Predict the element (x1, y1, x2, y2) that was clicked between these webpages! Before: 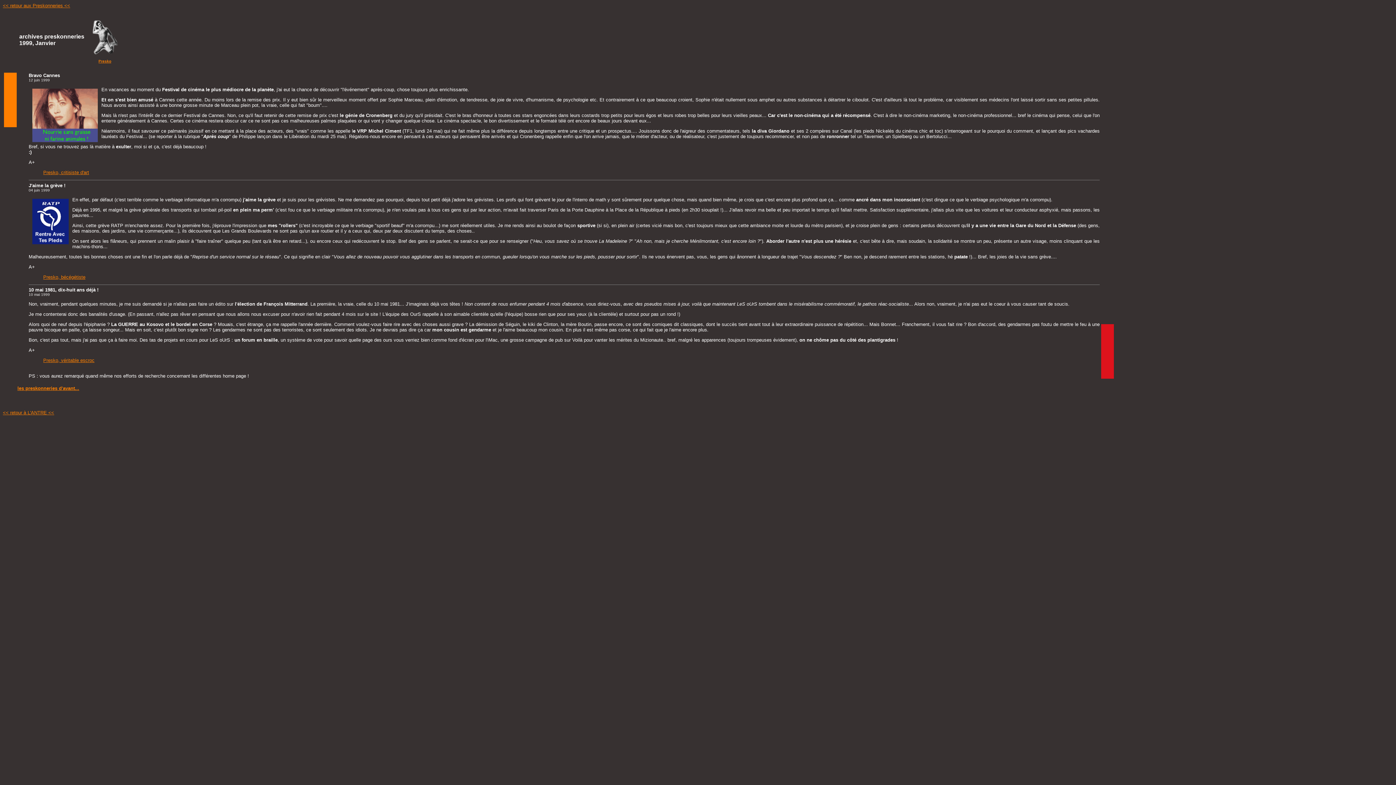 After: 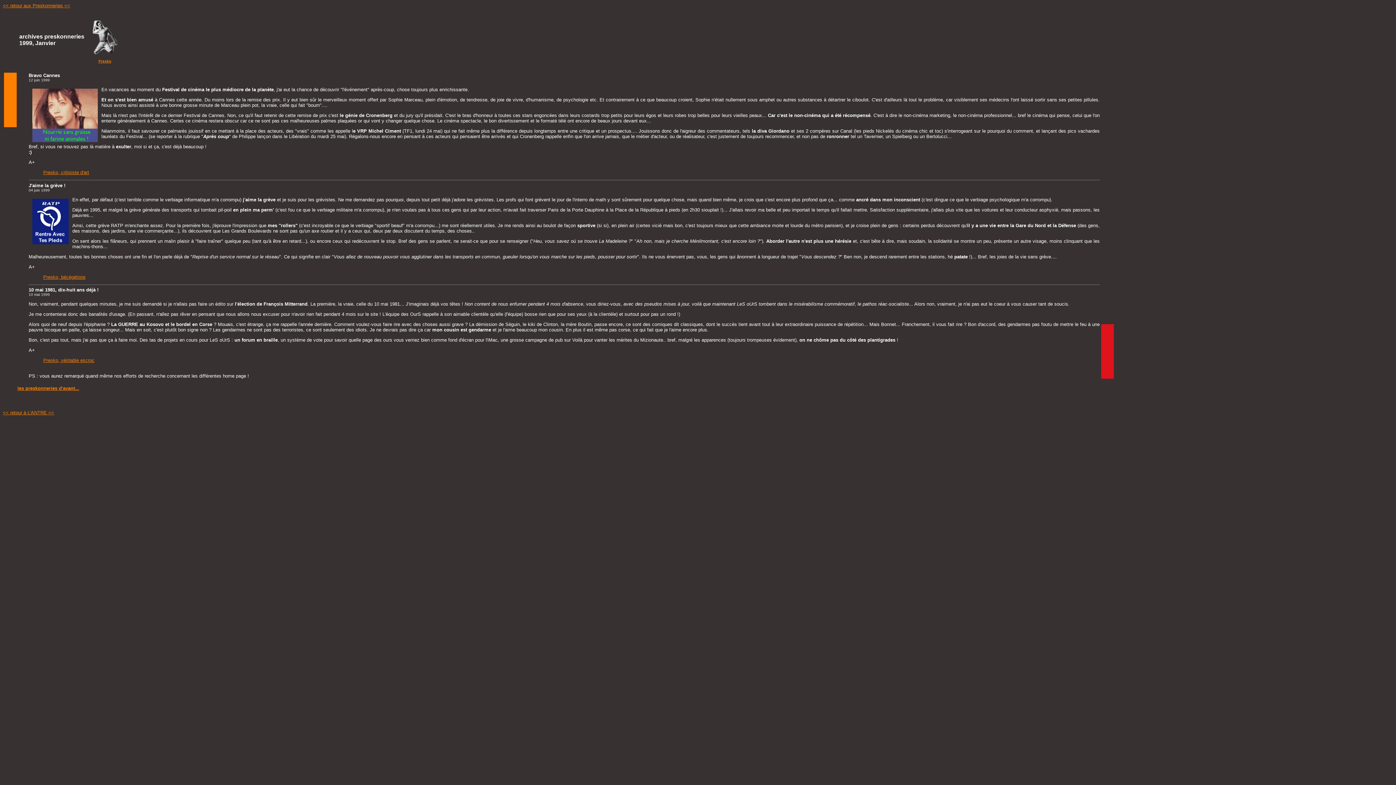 Action: bbox: (28, 182, 1100, 269) label: J'aime la grève !
04 juin 1999

En effet, par défaut (c'est terrible comme le verbiage informatique m'a corrompu) j'aime la grève et je suis pour les grévistes. Ne me demandez pas pourquoi, depuis tout petit déjà j'adore les grévistes. Les profs qui font grèvent le jour de l'interro de math y sont sûrement pour quelque chose, mais quand bien même, je crois que c'est encore plus profond que ça... comme ancré dans mon inconscient (c'est dingue ce que le verbiage psychologique m'a corrompu).

Déjà en 1995, et malgré la grève générale des transports qui tombait pil-poil en plein ma perm' (c'est fou ce que le verbiage militaire m'a corrompu), je n'en voulais pas à tous ces gens qui par leur action, m'avait fait traverser Paris de la Porte Dauphine à la Place de la République à pieds (en 2h30 siouplait !)... J'allais revoir ma belle et peu importait le temps qu'il fallait mettre. Satisfaction supplémentaire, j'allais plus vite que les voitures et leur conducteur asphyxié, mais passons, les pauvres...

Ainsi, cette grève RATP m'enchante assez. Pour la première fois, j'éprouve l'impression que mes "rollers" (c'est incroyable ce que le verbiage "sportif beauf" m'a corrompu...) me sont réellement utiles. Je me rends ainsi au boulot de façon sportive (si si), en plein air (certes vicié mais bon, c'est toujours mieux que cette ambiance moite et lourde du métro parisien), et je croise plein de gens : certains perdus découvrent qu'il y a une vie entre la Gare du Nord et la Défense (des gens, des maisons, des jardins, une vie commerçante...), ils découvrent que Les Grands Boulevards ne sont pas qu'un axe routier et il y a ceux qui, deux par deux discutent du temps, des choses..

On sent alors les flâneurs, qui prennent un malin plaisir à "faire traîner" quelque peu (tant qu'à être en retard...), ou encore ceux qui redécouvrent le stop. Bref des gens se parlent, ne serait-ce que pour se renseigner ("Heu, vous savez où se trouve La Madeleine ?" "Ah non, mais je cherche Ménilmontant, c'est encore loin ?"). Aborder l'autre n'est plus une hérésie et, c'est bête à dire, mais soudain, la solidarité se montre un peu, présente un autre visage, moins clinquant que les machins-thons...

Malheureusement, toutes les bonnes choses ont une fin et l'on parle déjà de "Reprise d'un service normal sur le réseau". Ce qui signifie en clair "Vous allez de nouveau pouvoir vous agglutiner dans les transports en commun, gueuler lorsqu'on vous marche sur les pieds, pousser pour sortir". Ils ne vous énervent pas, vous, les gens qui ânonnent à longueur de trajet "Vous descendez ?" Ben non, je descend rarement entre les stations, hé patate !)... Bref, les joies de la vie sans grève....

A+